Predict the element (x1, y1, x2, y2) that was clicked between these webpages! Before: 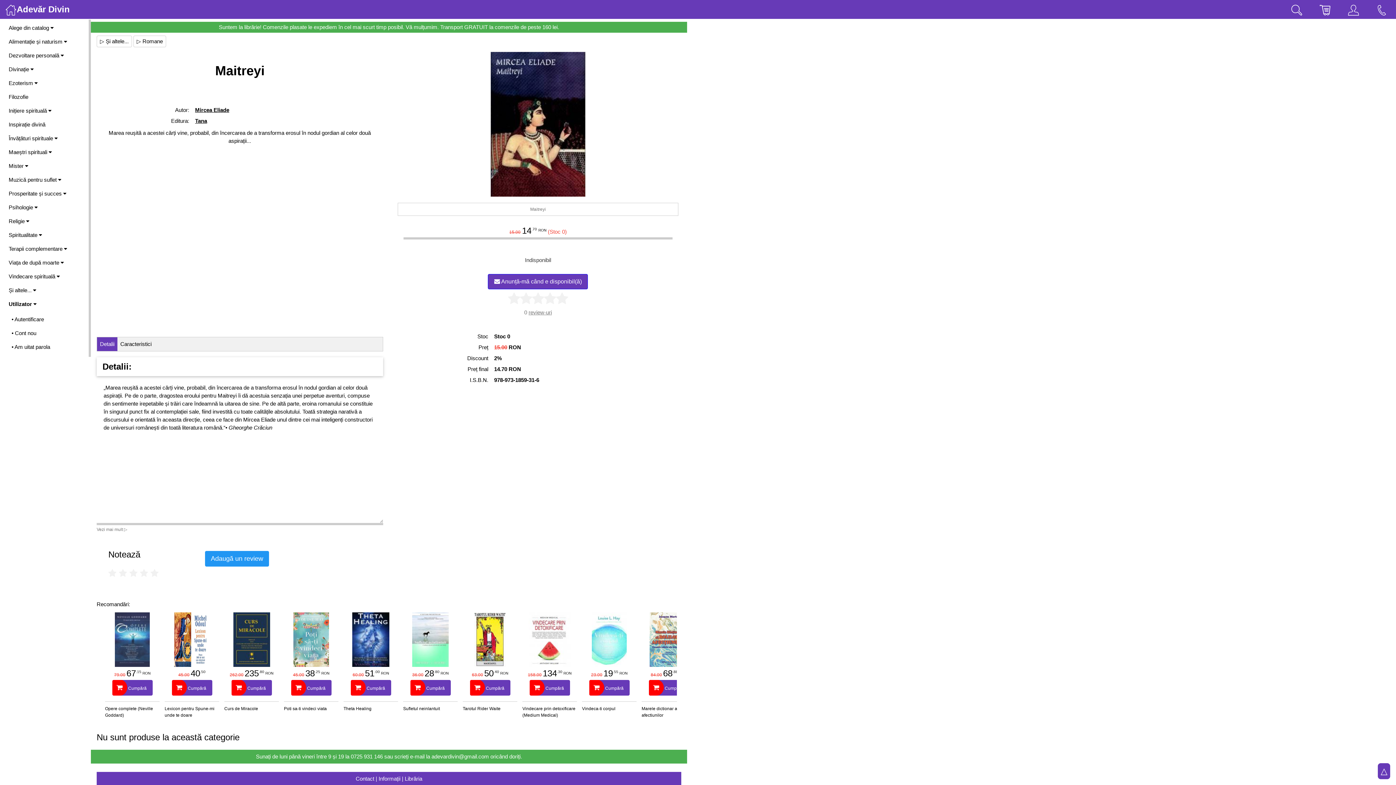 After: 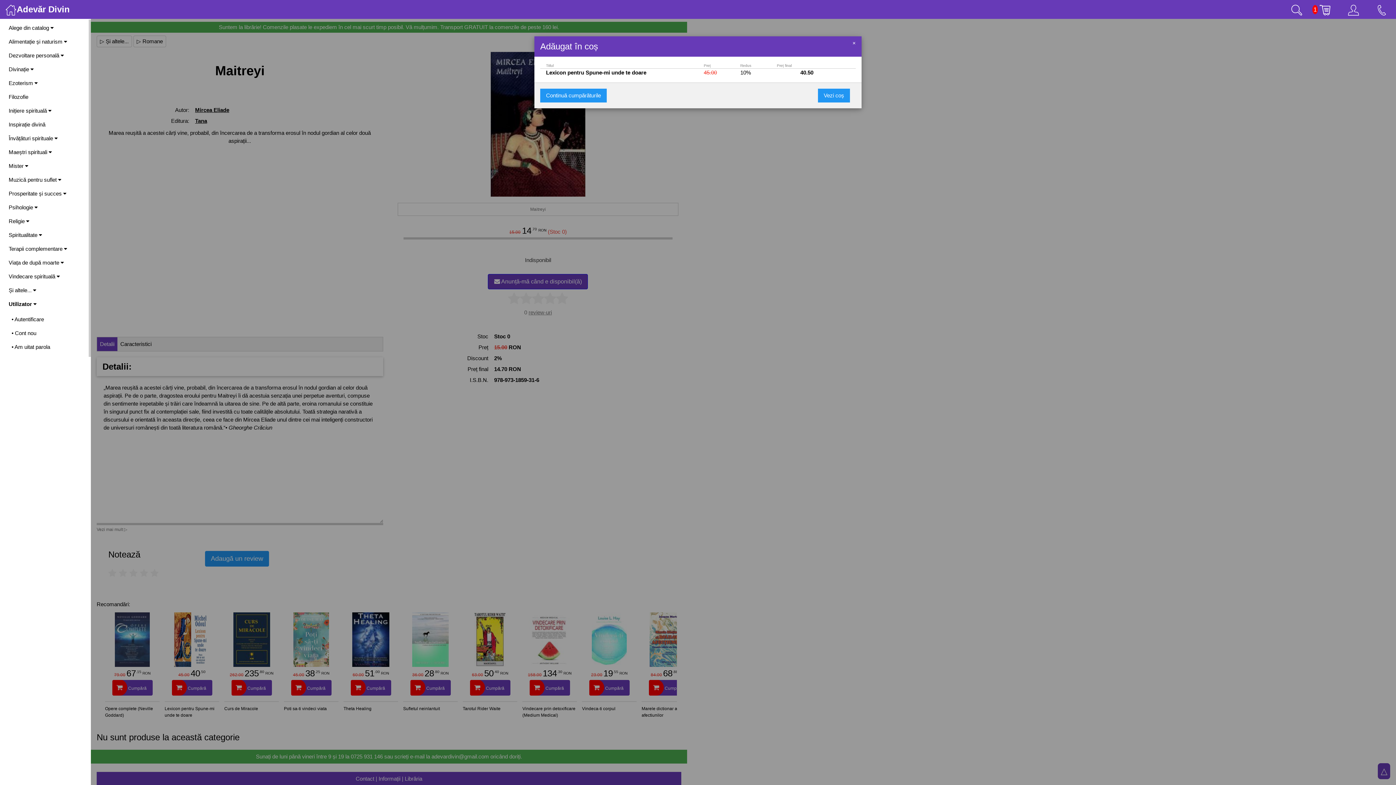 Action: label: 45.00 40.50
 Cumpără bbox: (171, 672, 212, 693)